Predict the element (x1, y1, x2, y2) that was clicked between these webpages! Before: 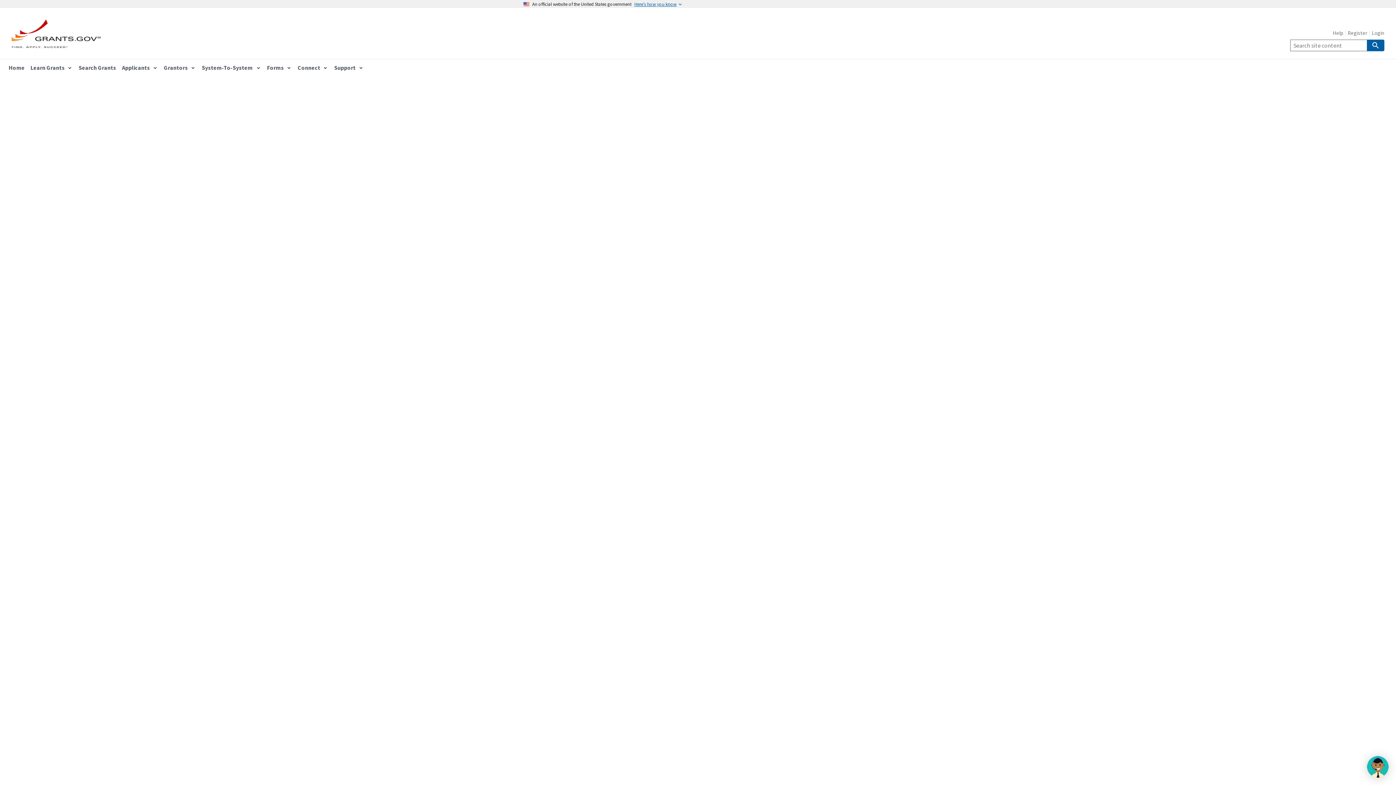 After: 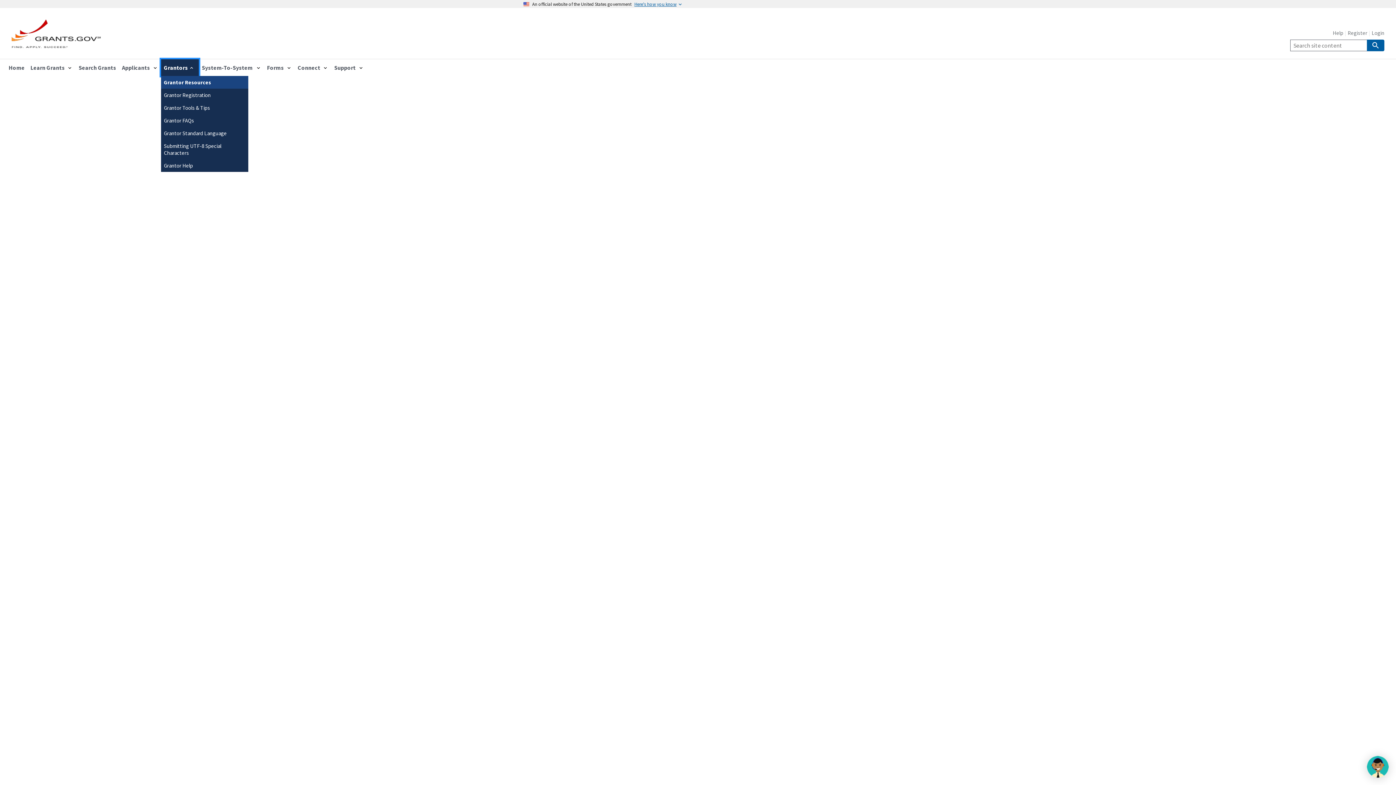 Action: label: Grantors bbox: (161, 59, 198, 76)